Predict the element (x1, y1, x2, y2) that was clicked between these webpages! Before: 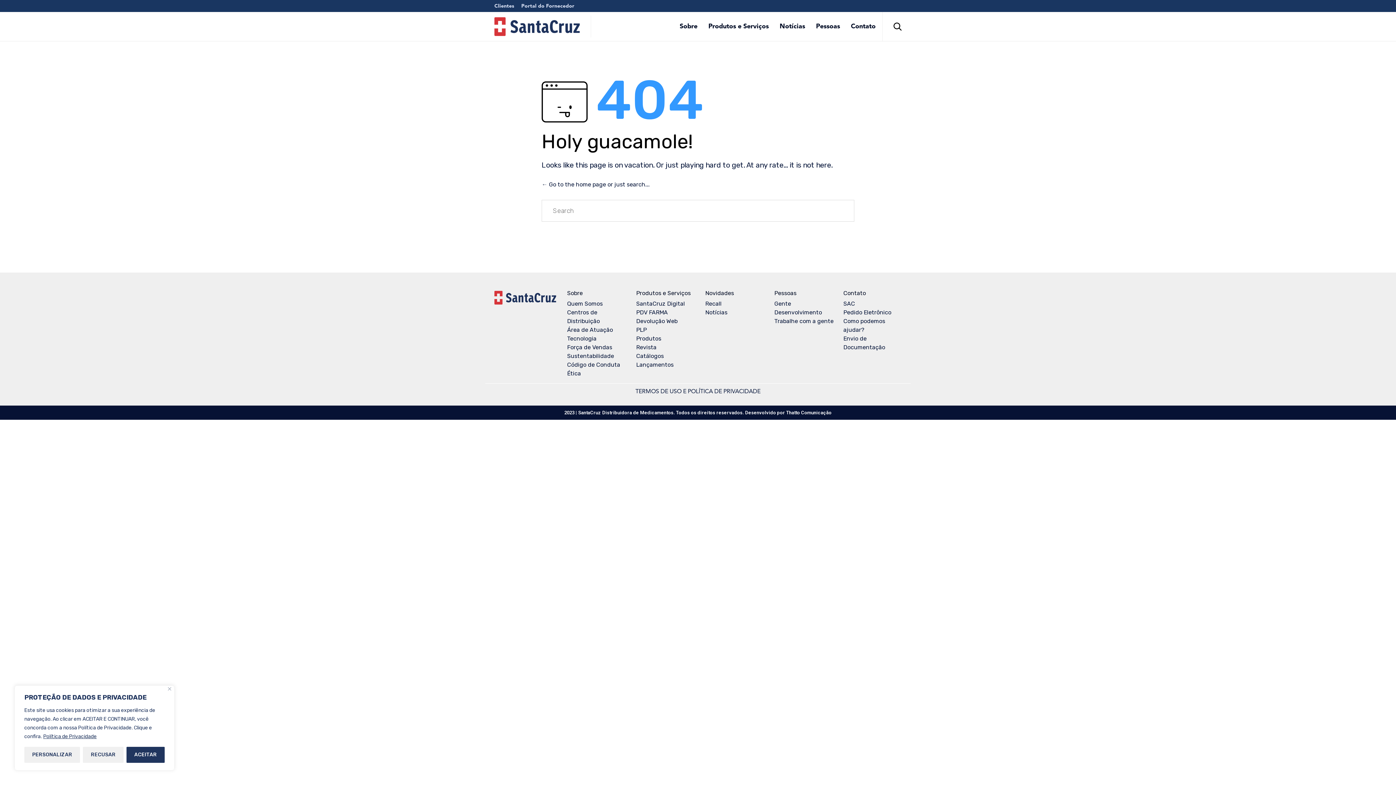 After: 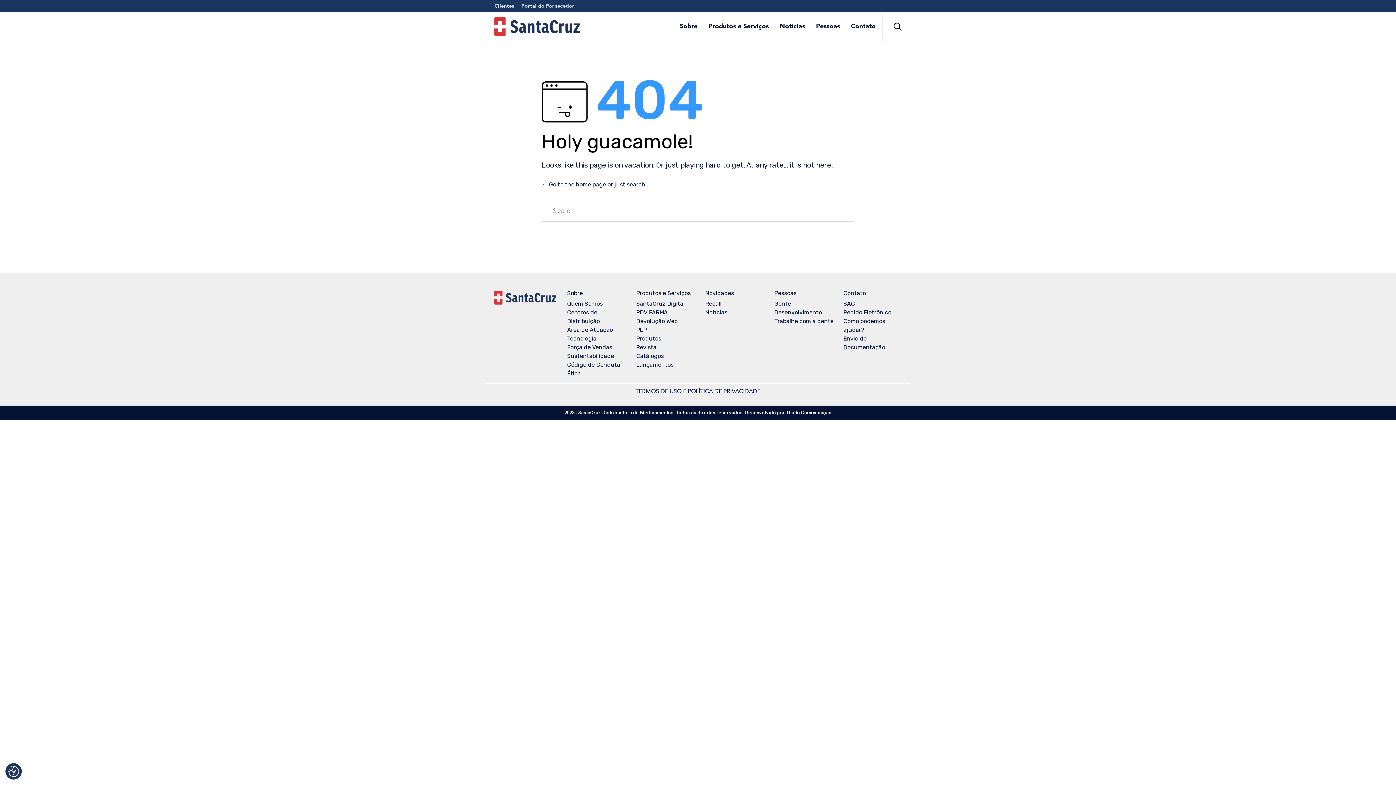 Action: label: Close bbox: (168, 687, 171, 690)